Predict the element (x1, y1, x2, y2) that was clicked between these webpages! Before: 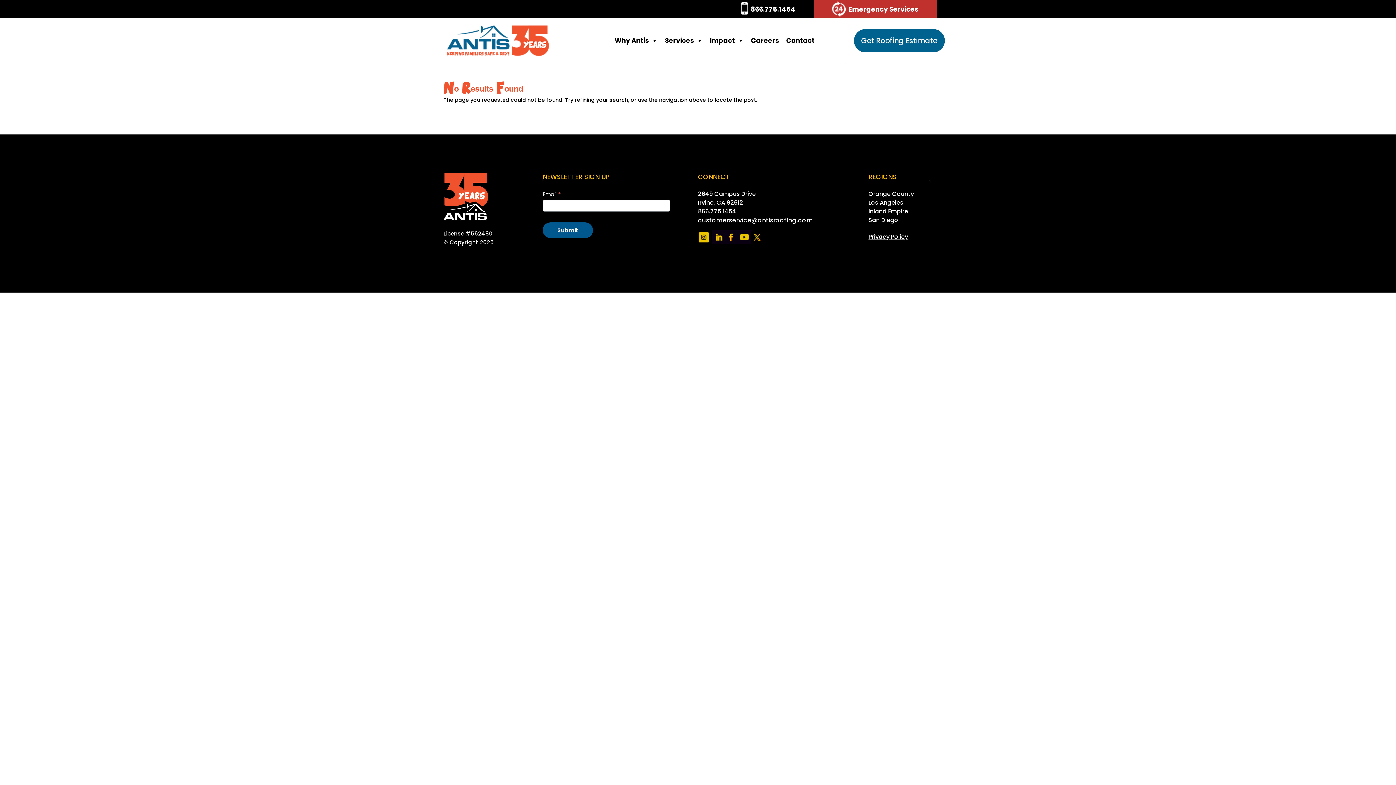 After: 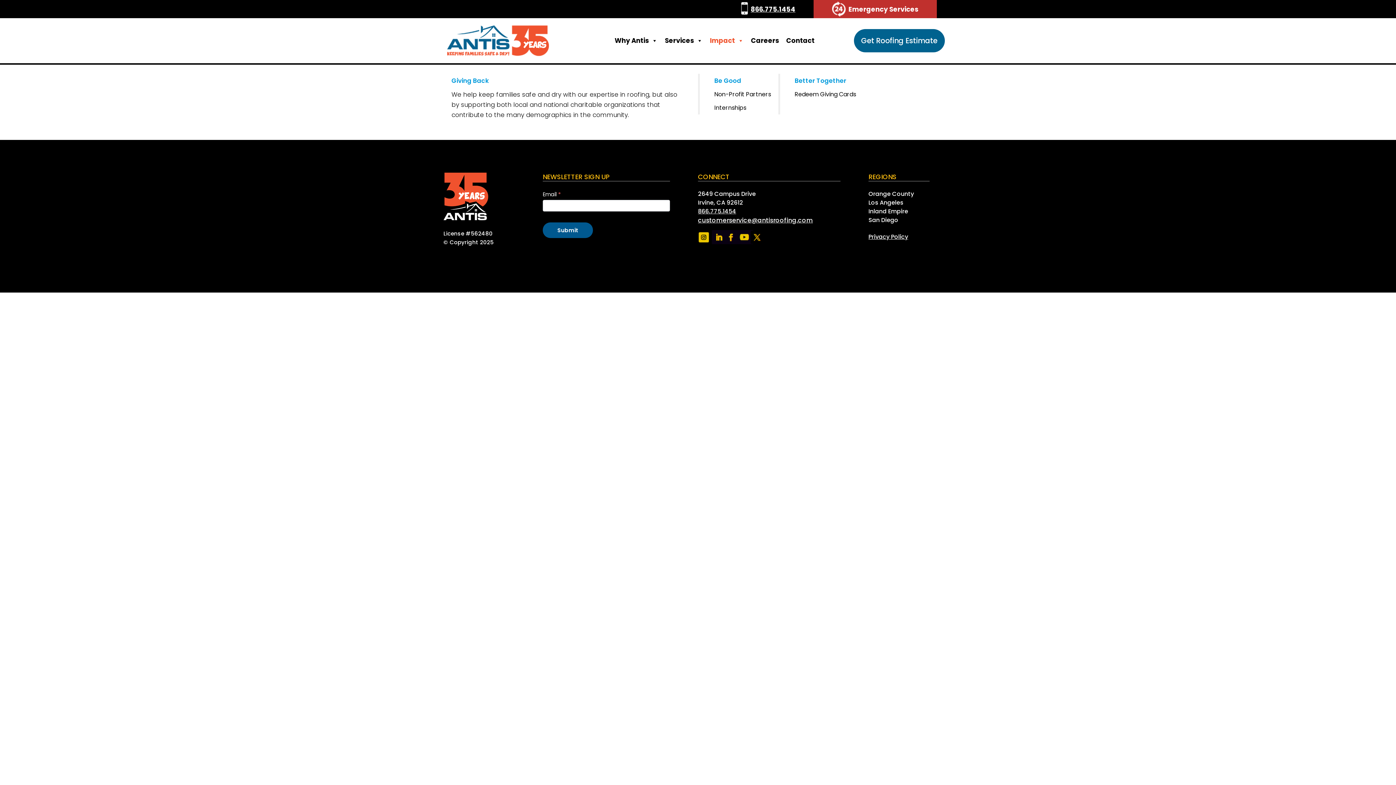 Action: label: Impact bbox: (706, 18, 747, 63)